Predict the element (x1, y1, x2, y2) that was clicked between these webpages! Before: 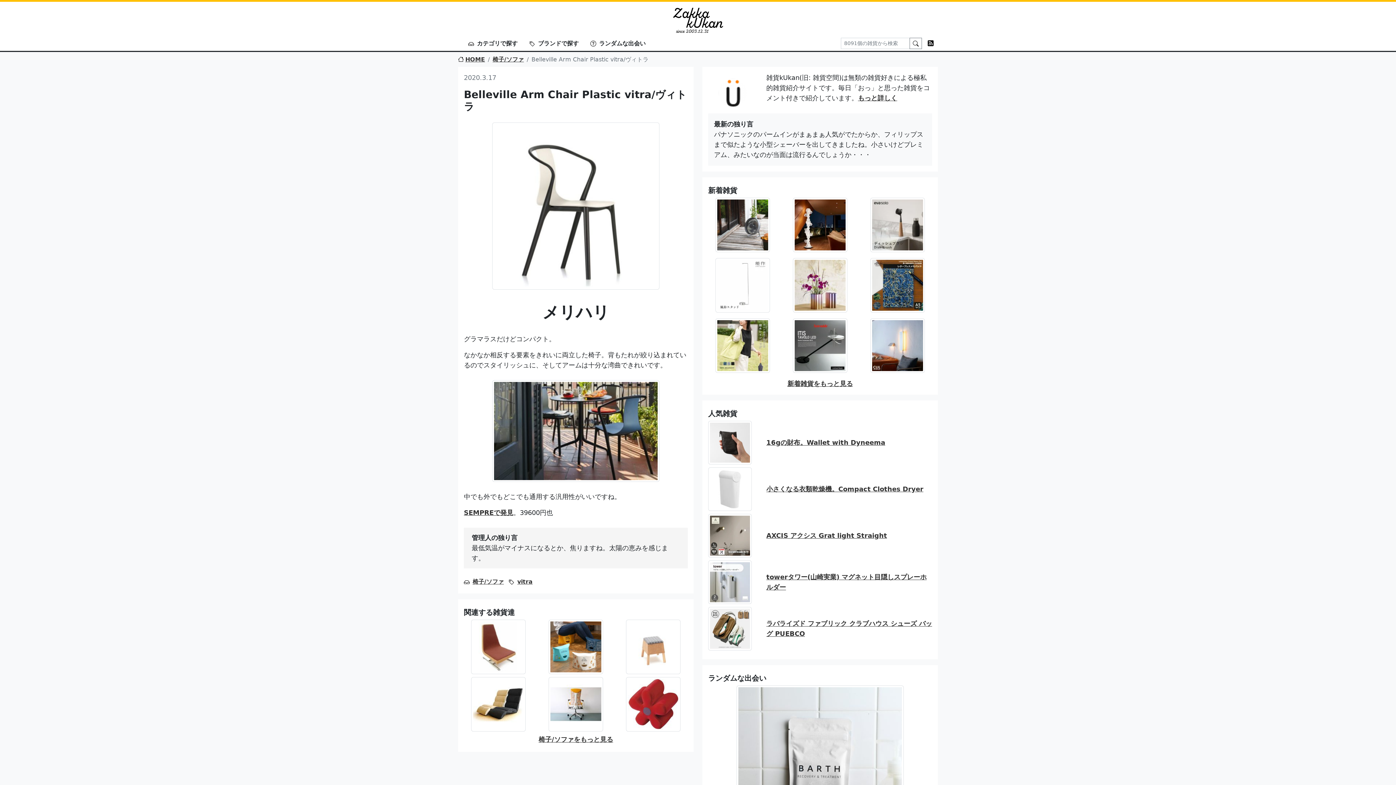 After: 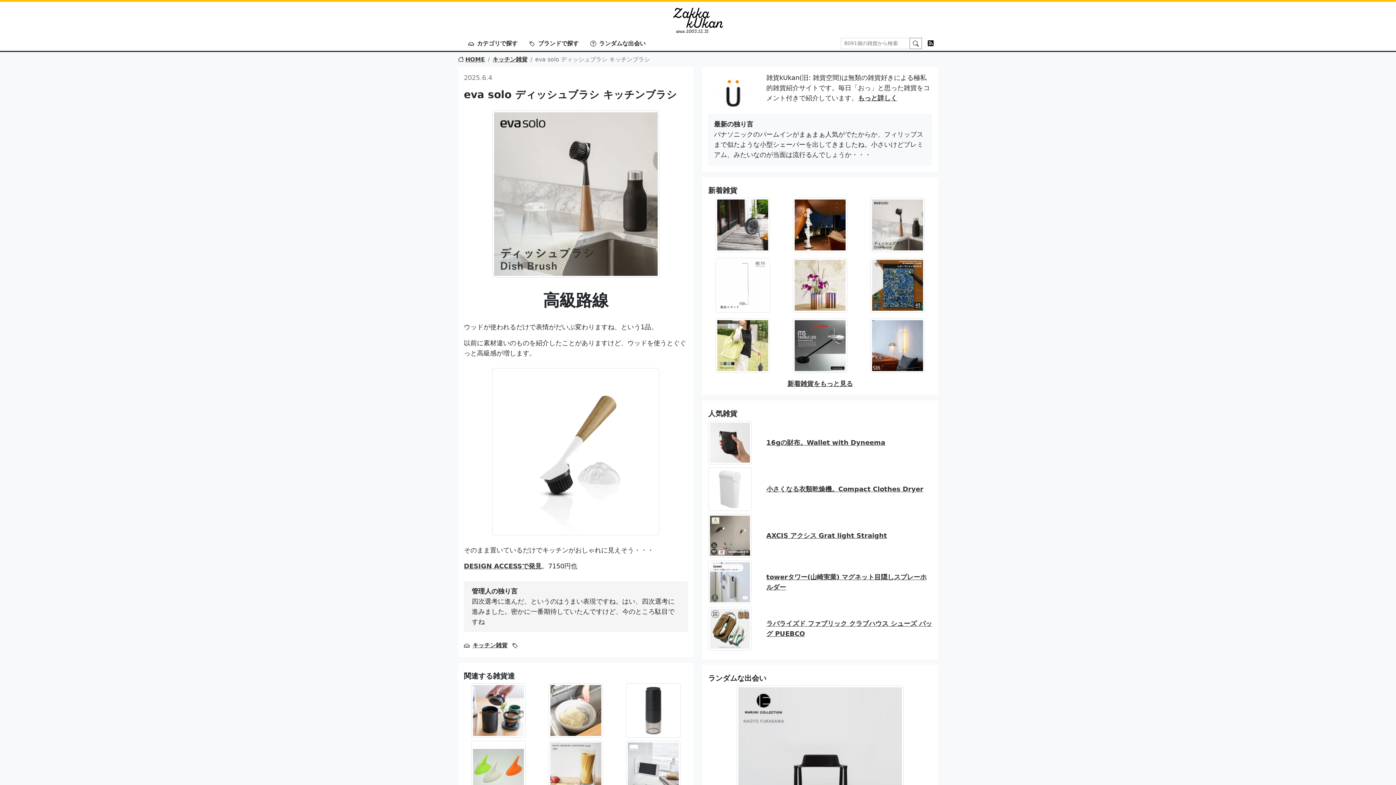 Action: bbox: (870, 220, 925, 228)